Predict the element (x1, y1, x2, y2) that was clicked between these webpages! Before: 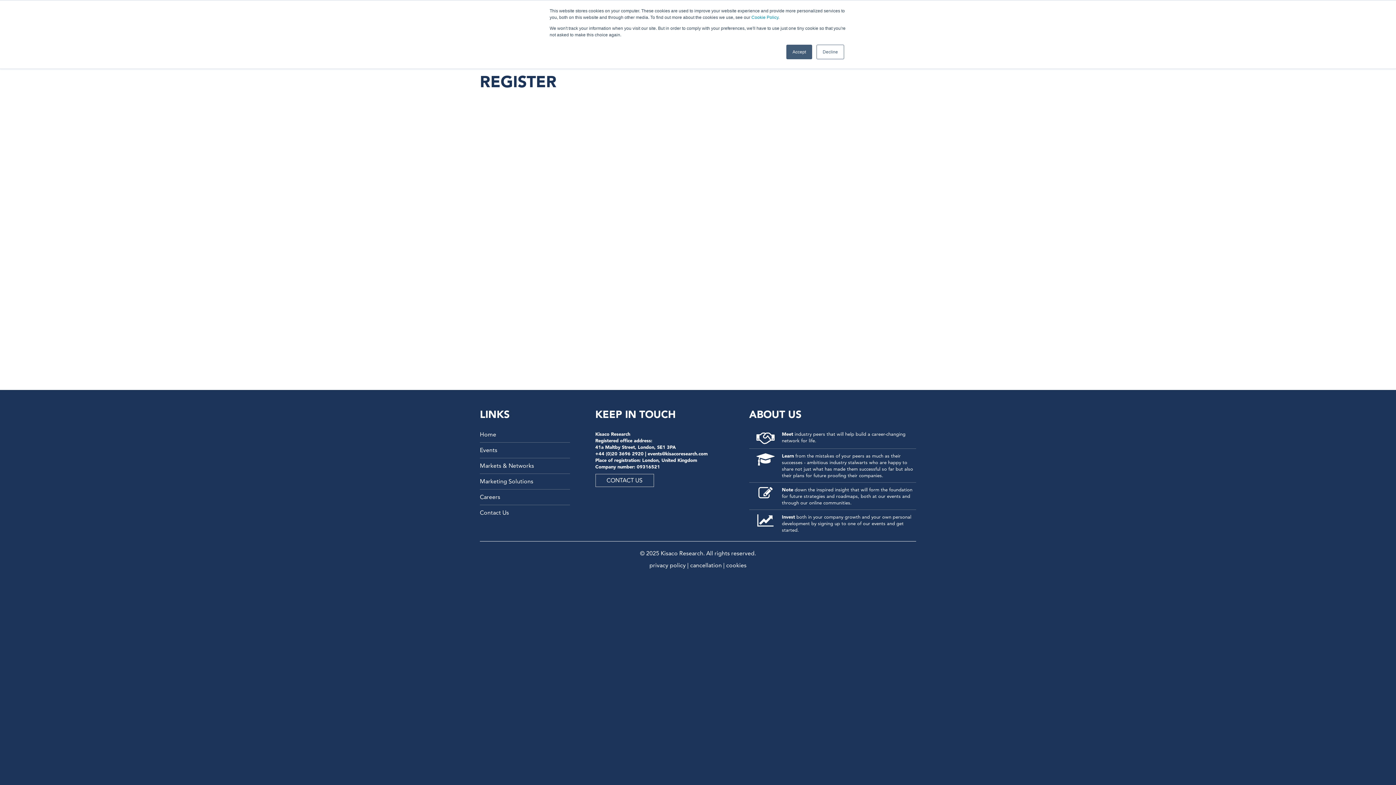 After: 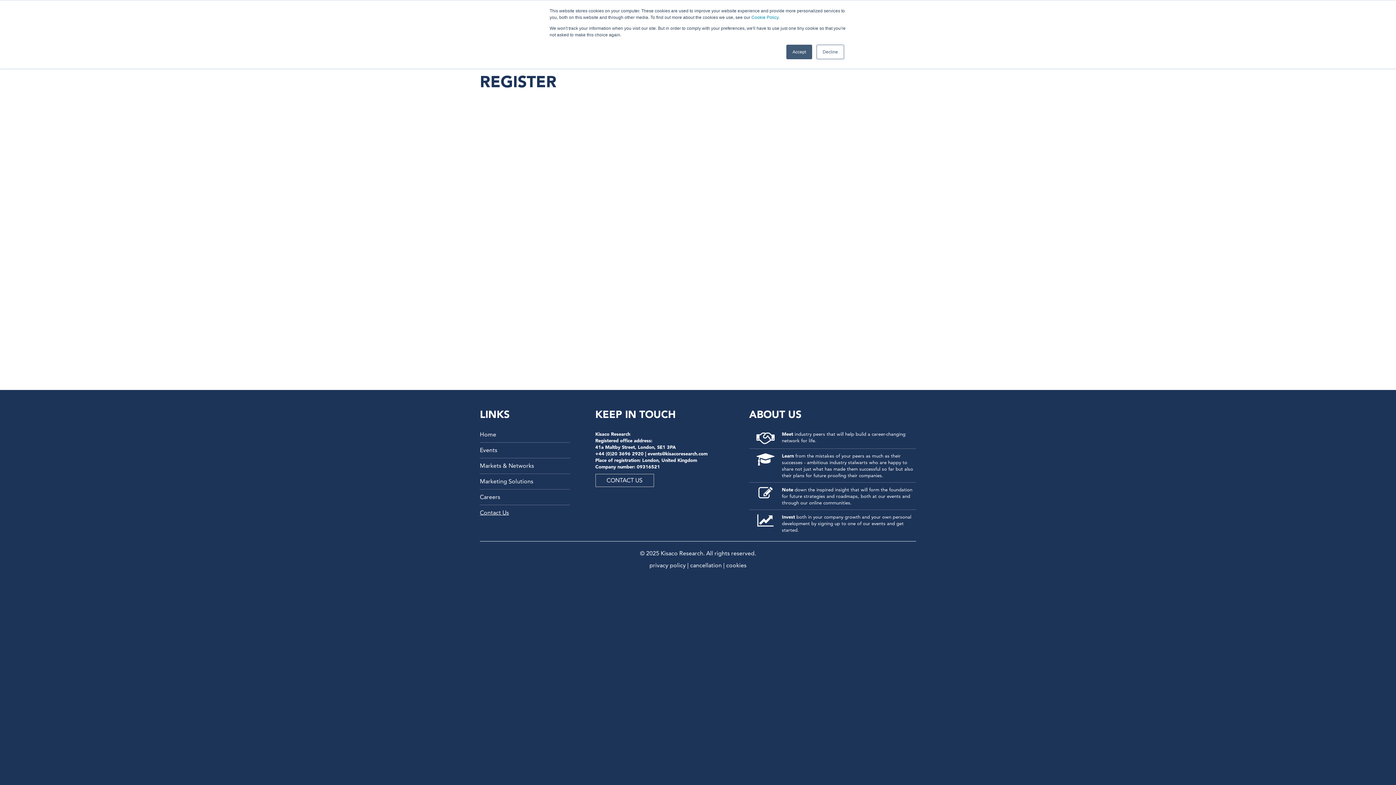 Action: bbox: (480, 509, 509, 516) label: Contact Us